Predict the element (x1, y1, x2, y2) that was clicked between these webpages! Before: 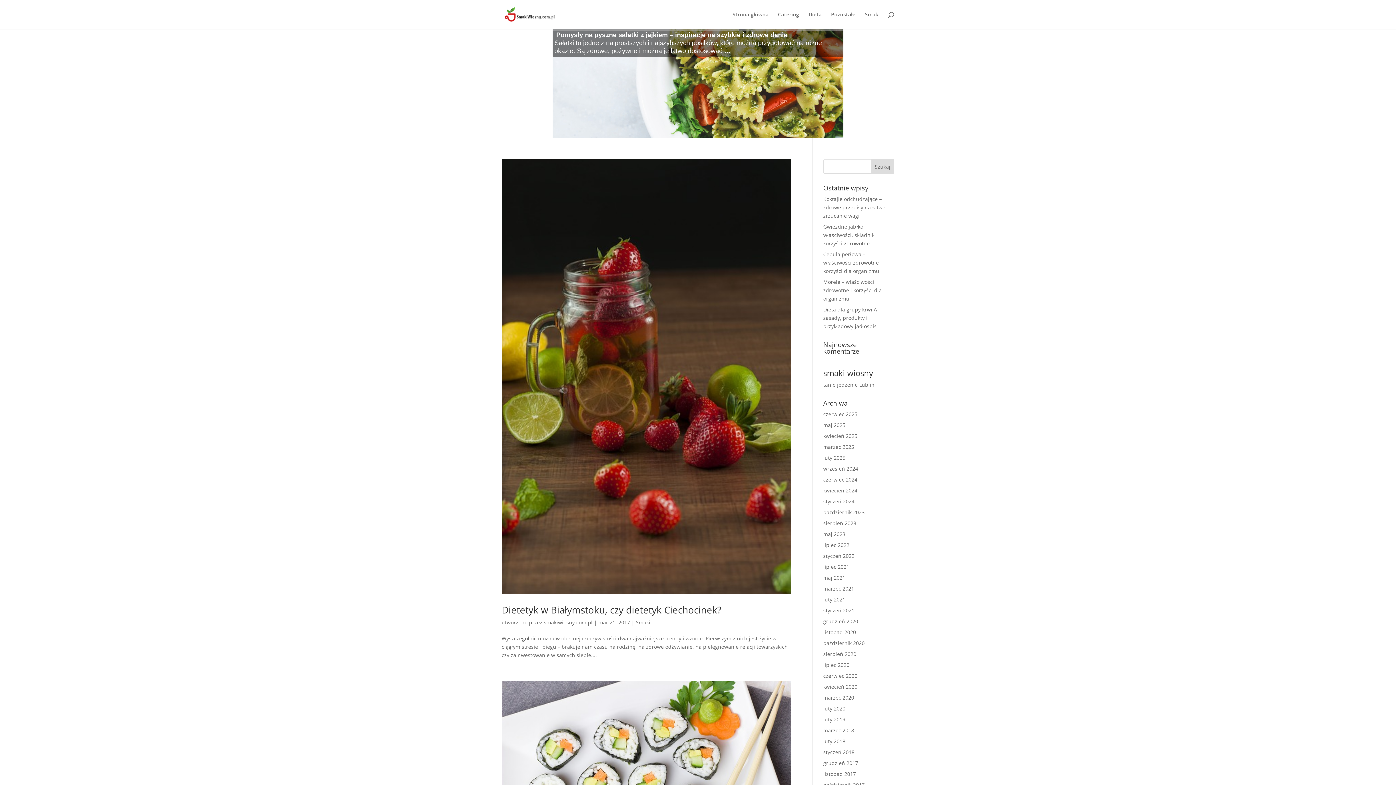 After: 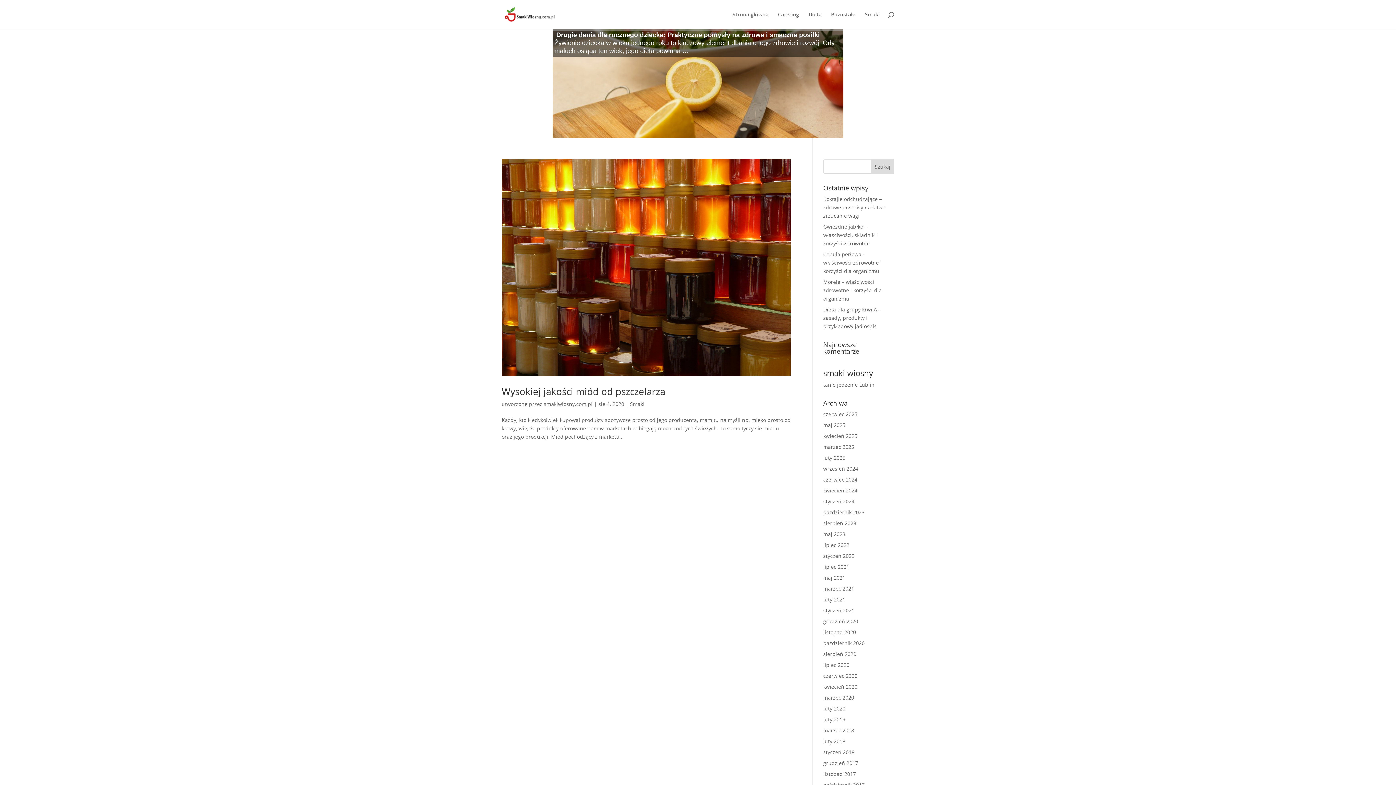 Action: bbox: (823, 650, 856, 657) label: sierpień 2020